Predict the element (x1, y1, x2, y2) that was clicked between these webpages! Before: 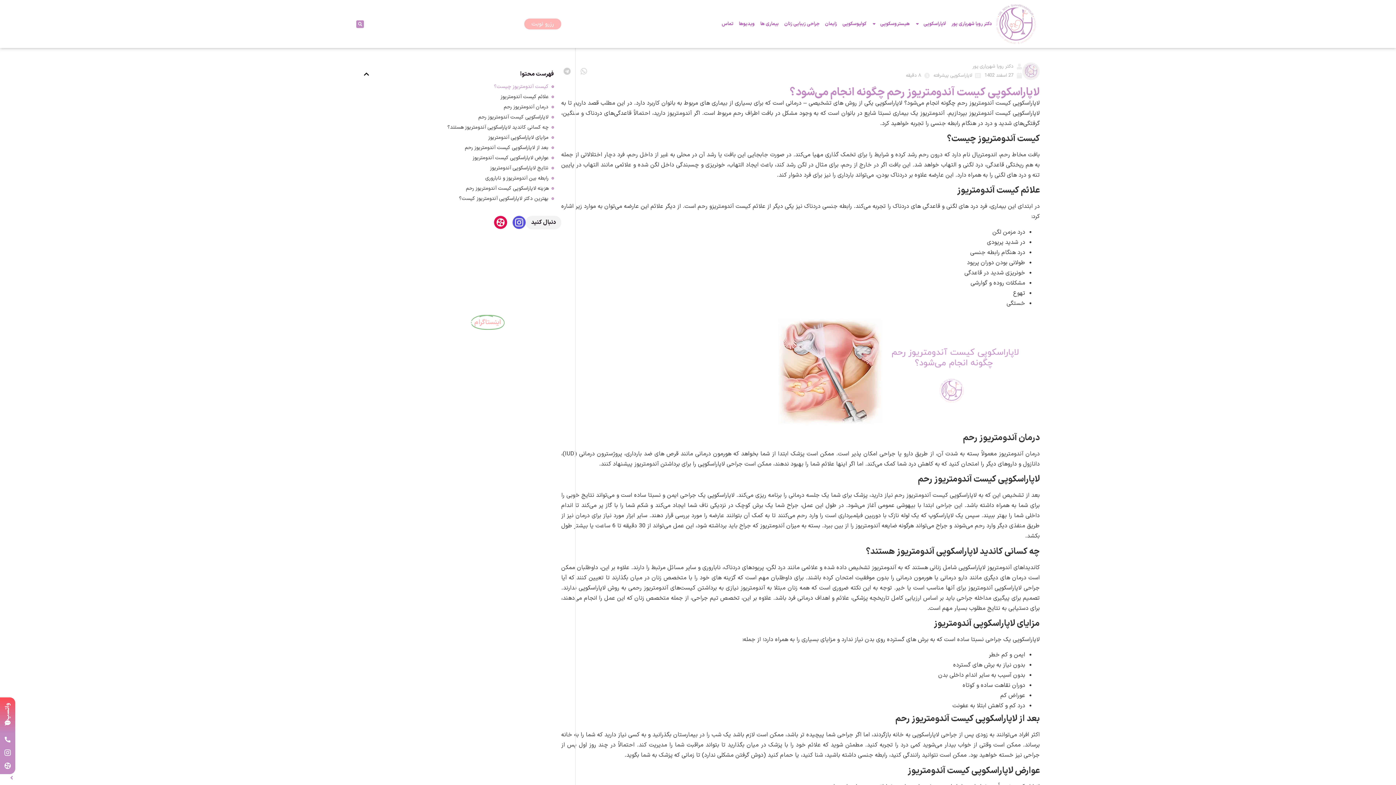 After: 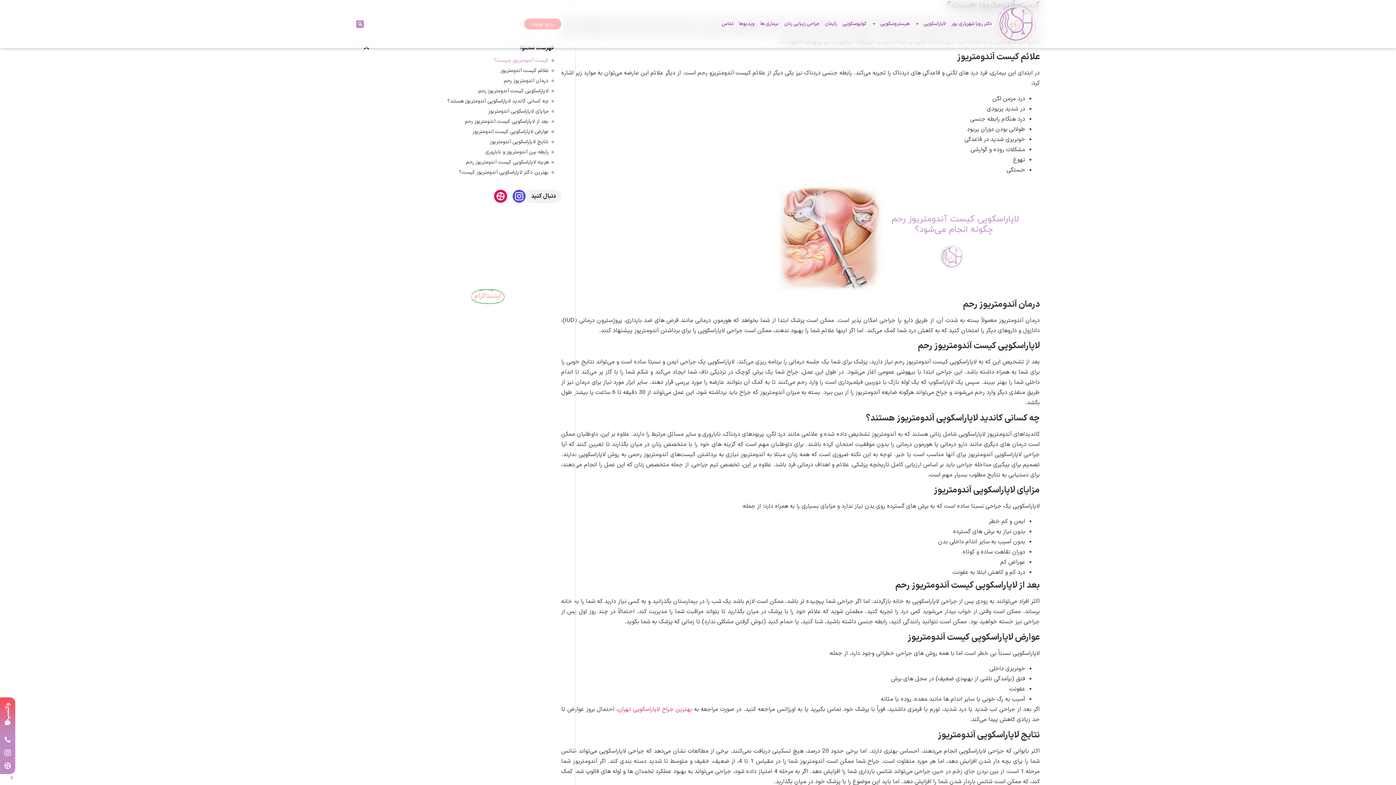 Action: bbox: (494, 82, 548, 90) label: کیست آندومتریوز چیست؟